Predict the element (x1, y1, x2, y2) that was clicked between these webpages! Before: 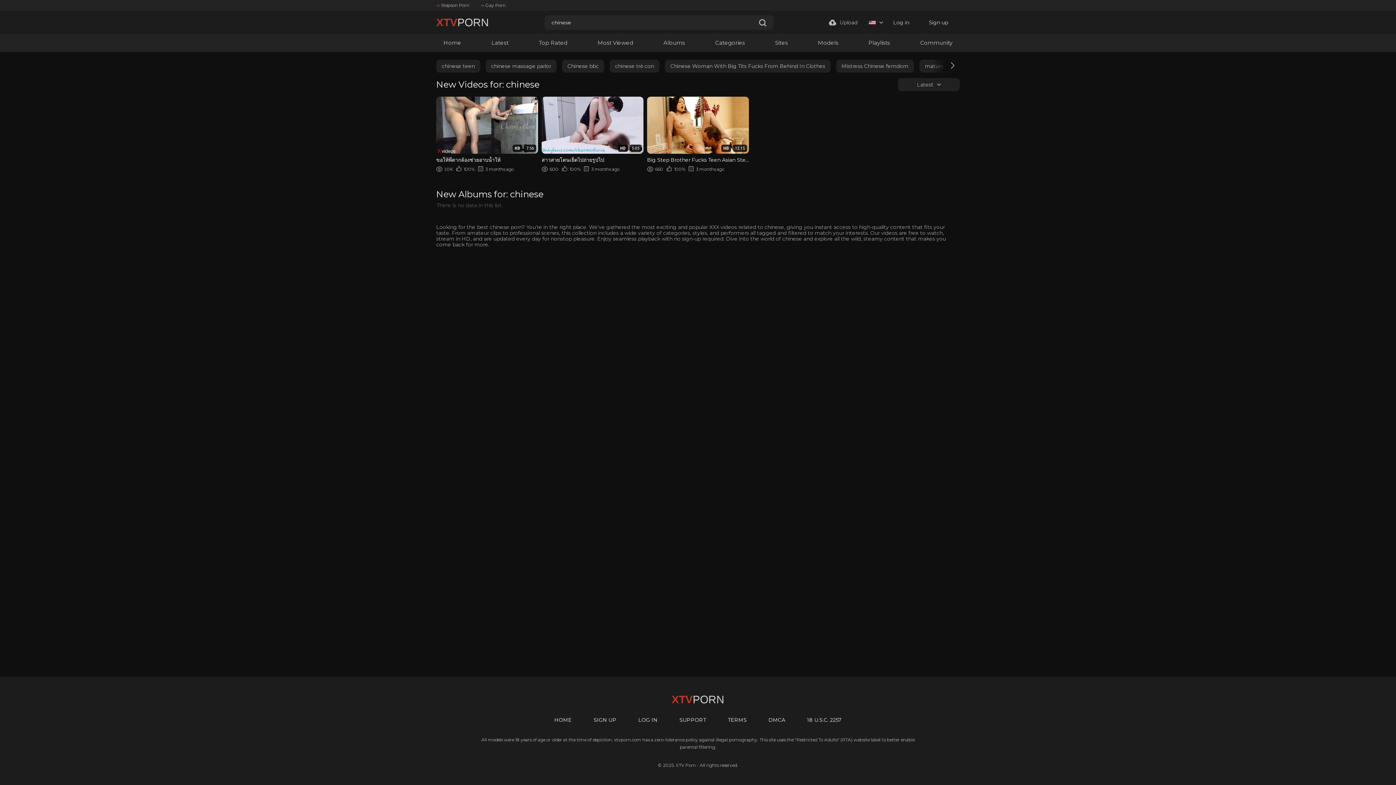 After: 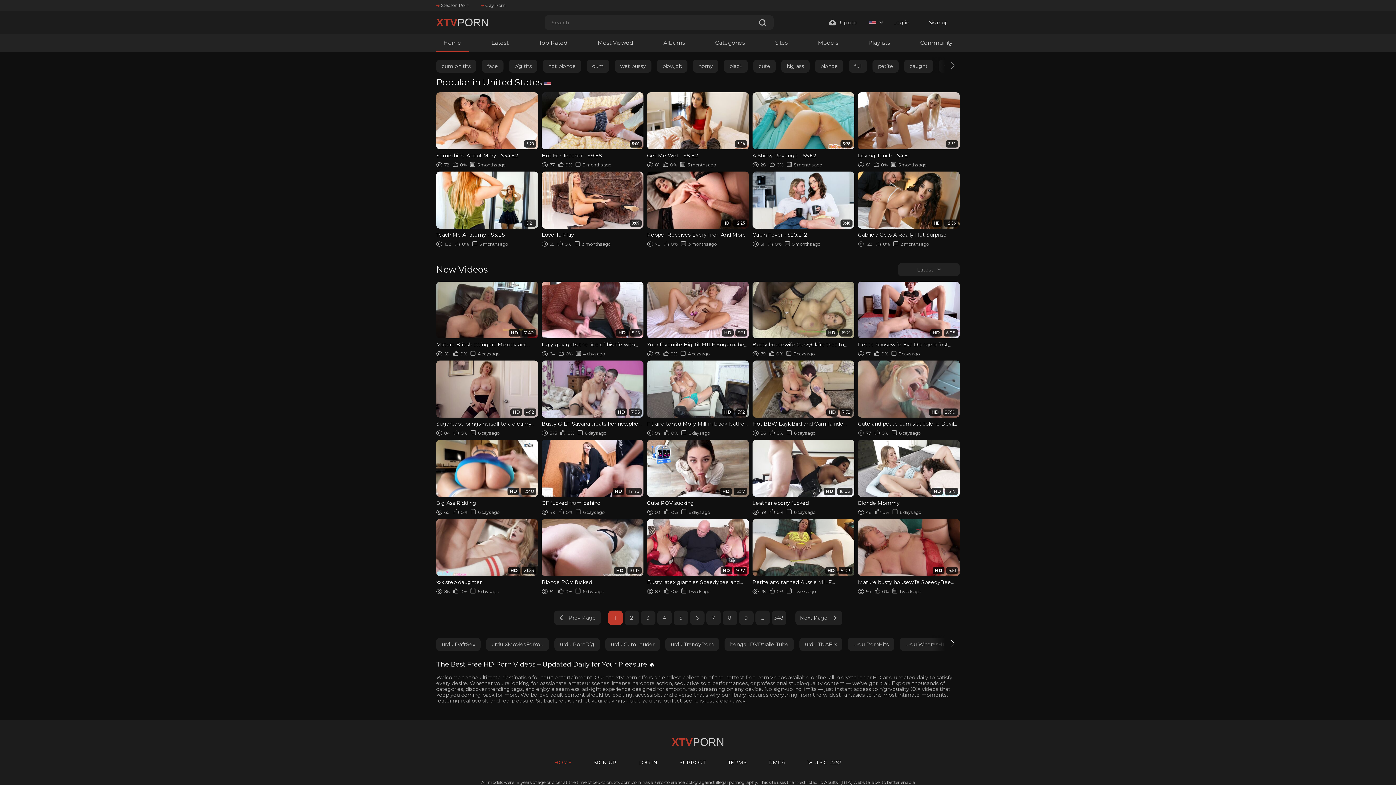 Action: label: Home bbox: (436, 33, 468, 52)